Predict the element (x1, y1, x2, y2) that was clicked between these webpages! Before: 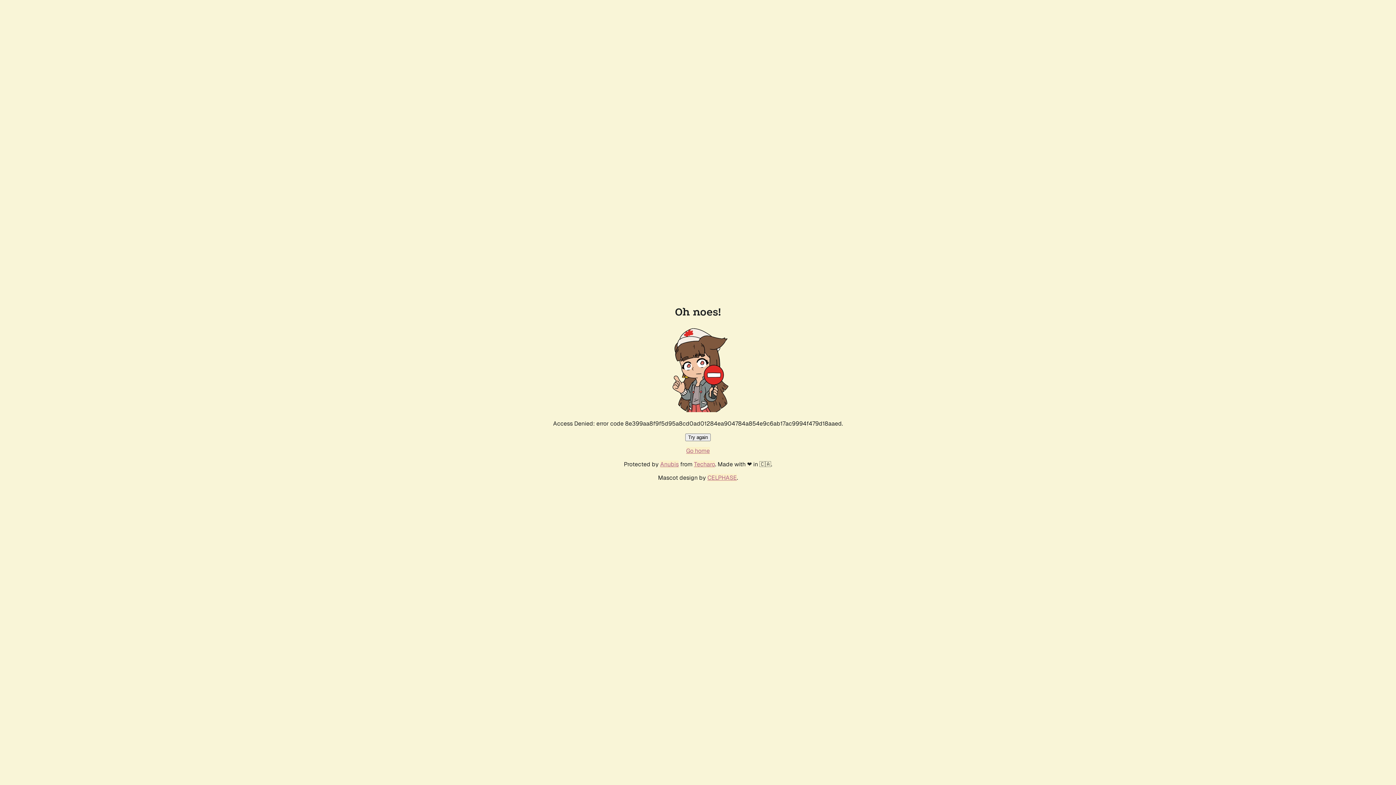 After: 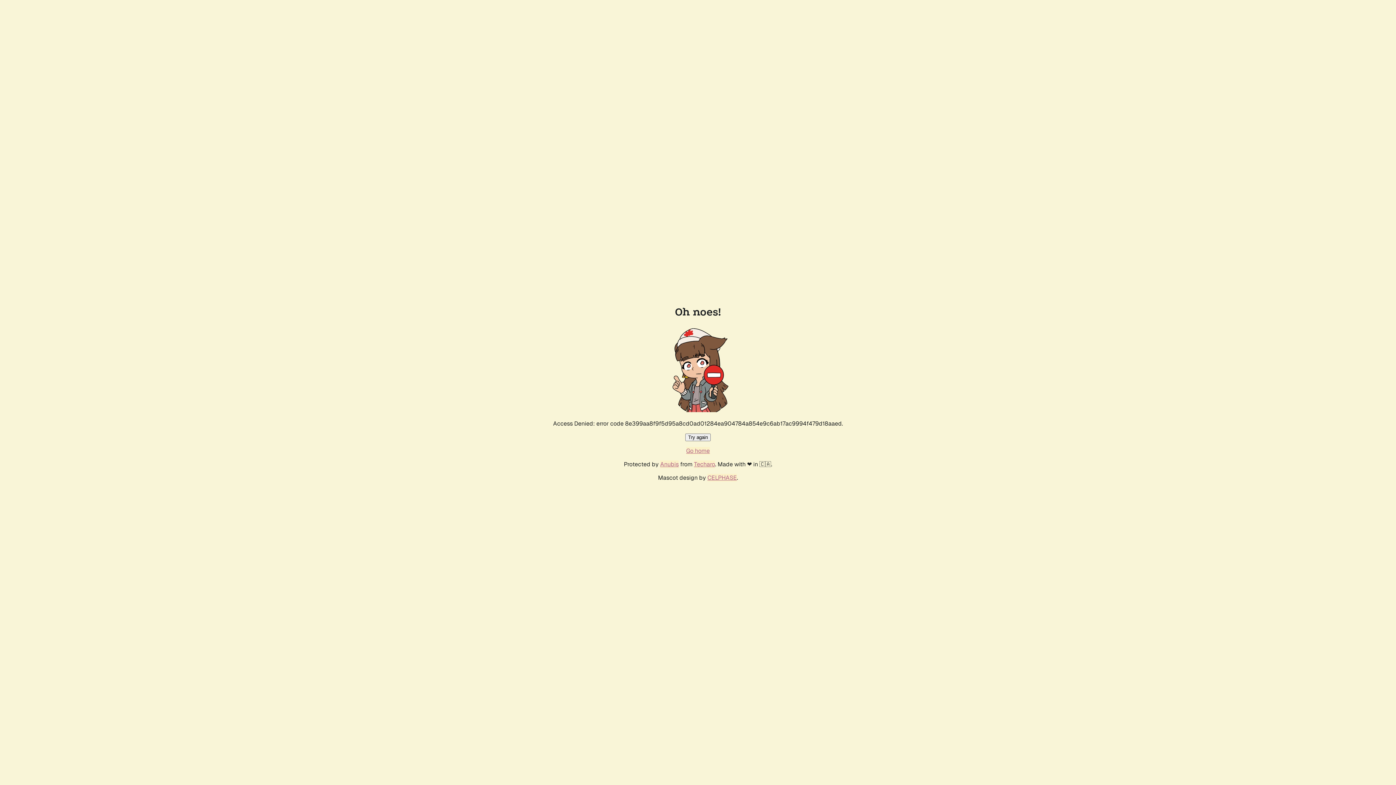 Action: bbox: (686, 447, 710, 454) label: Go home